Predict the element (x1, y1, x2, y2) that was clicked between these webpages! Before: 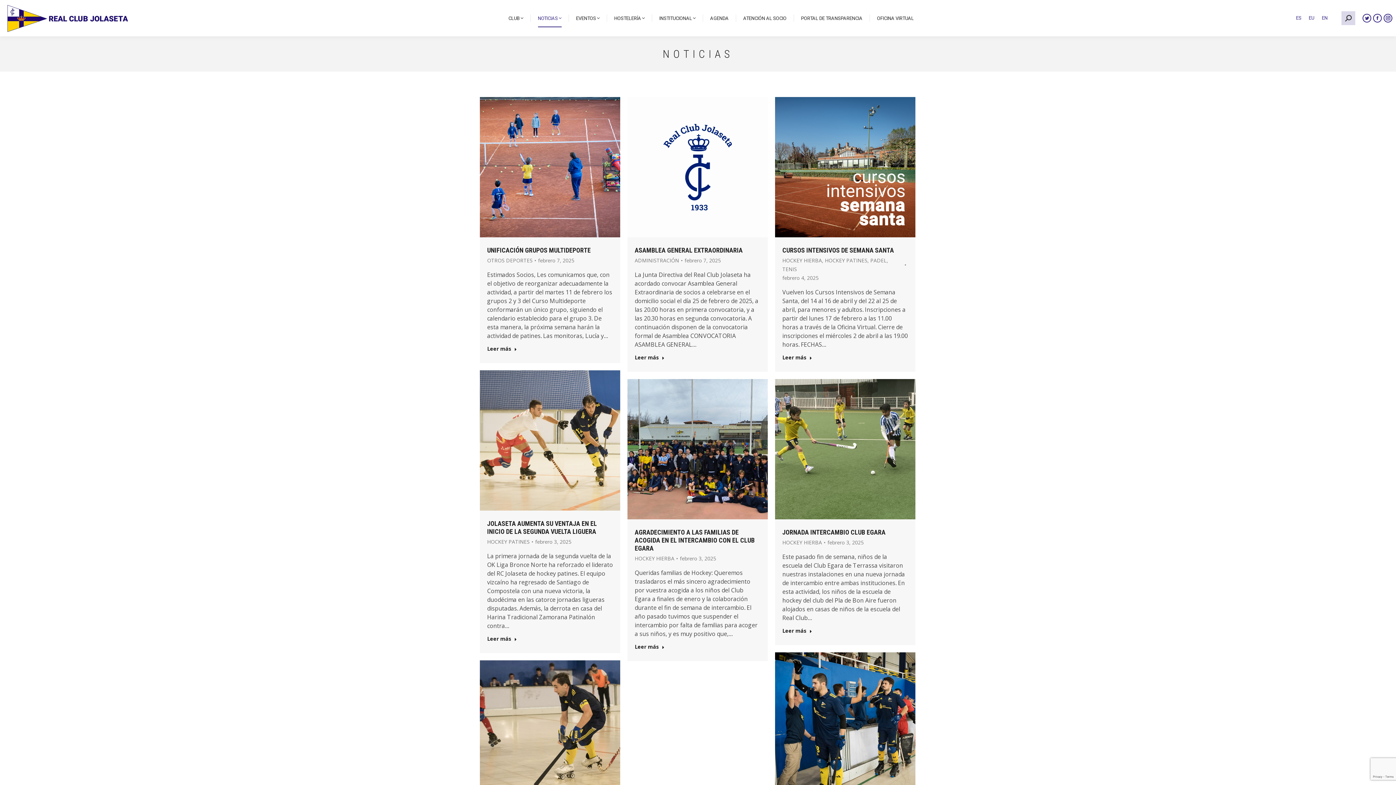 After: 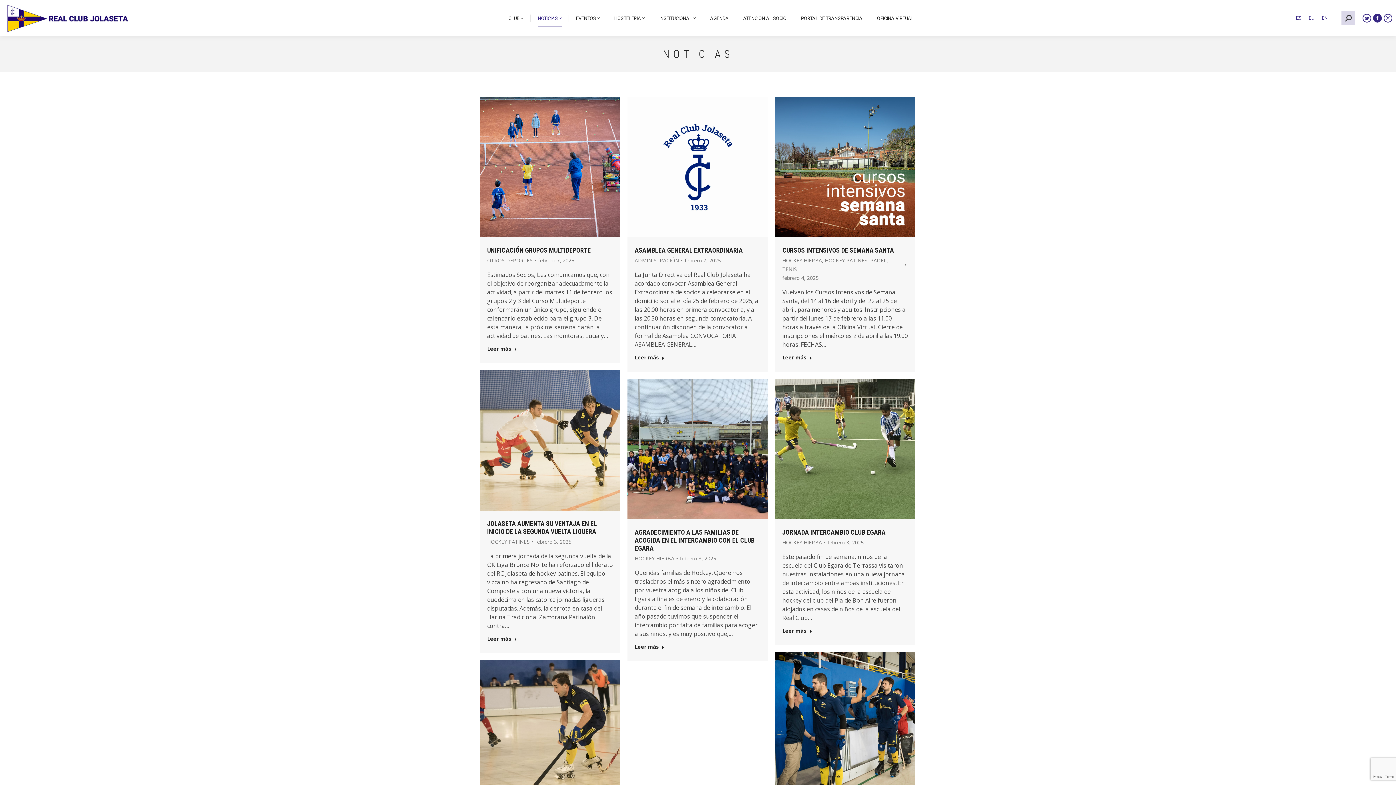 Action: bbox: (1373, 13, 1382, 22) label: Facebook page opens in new window